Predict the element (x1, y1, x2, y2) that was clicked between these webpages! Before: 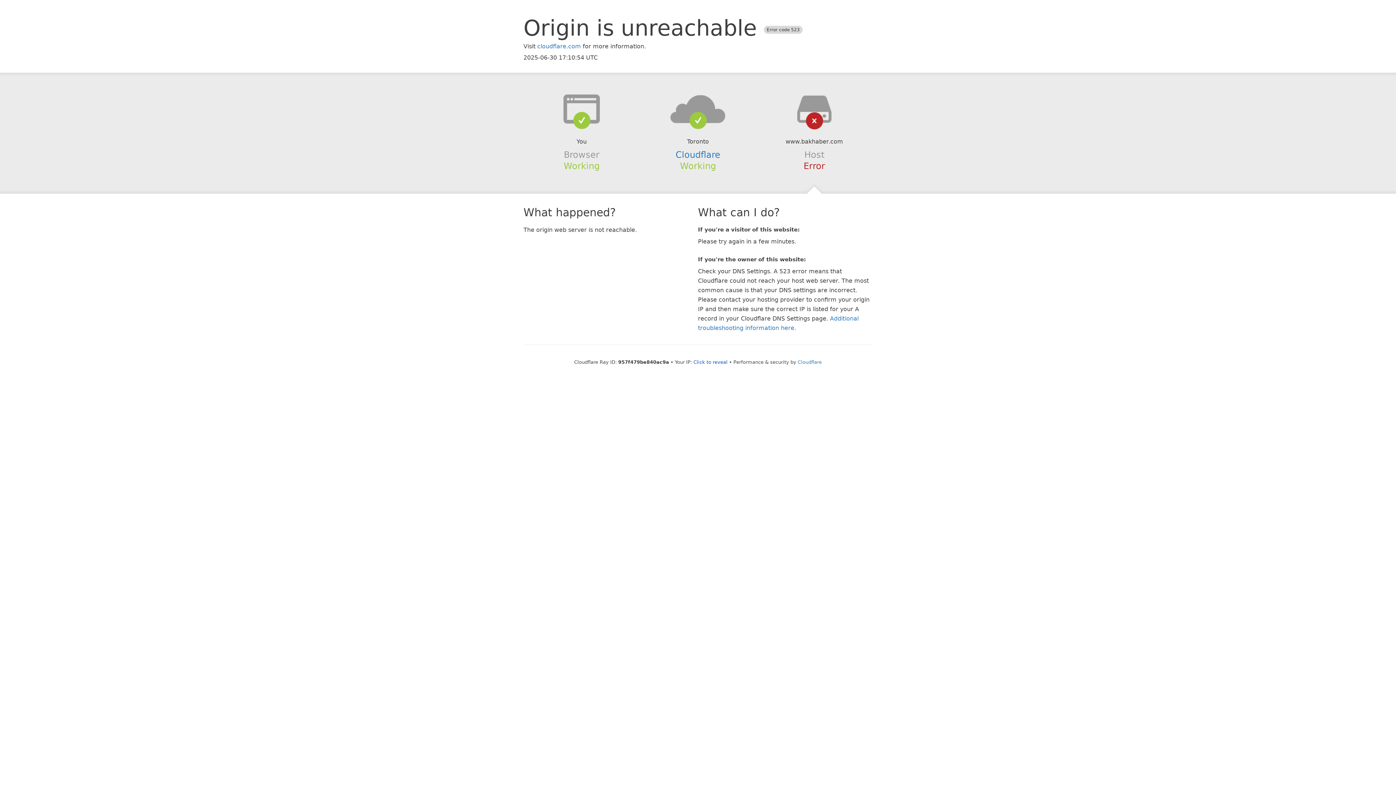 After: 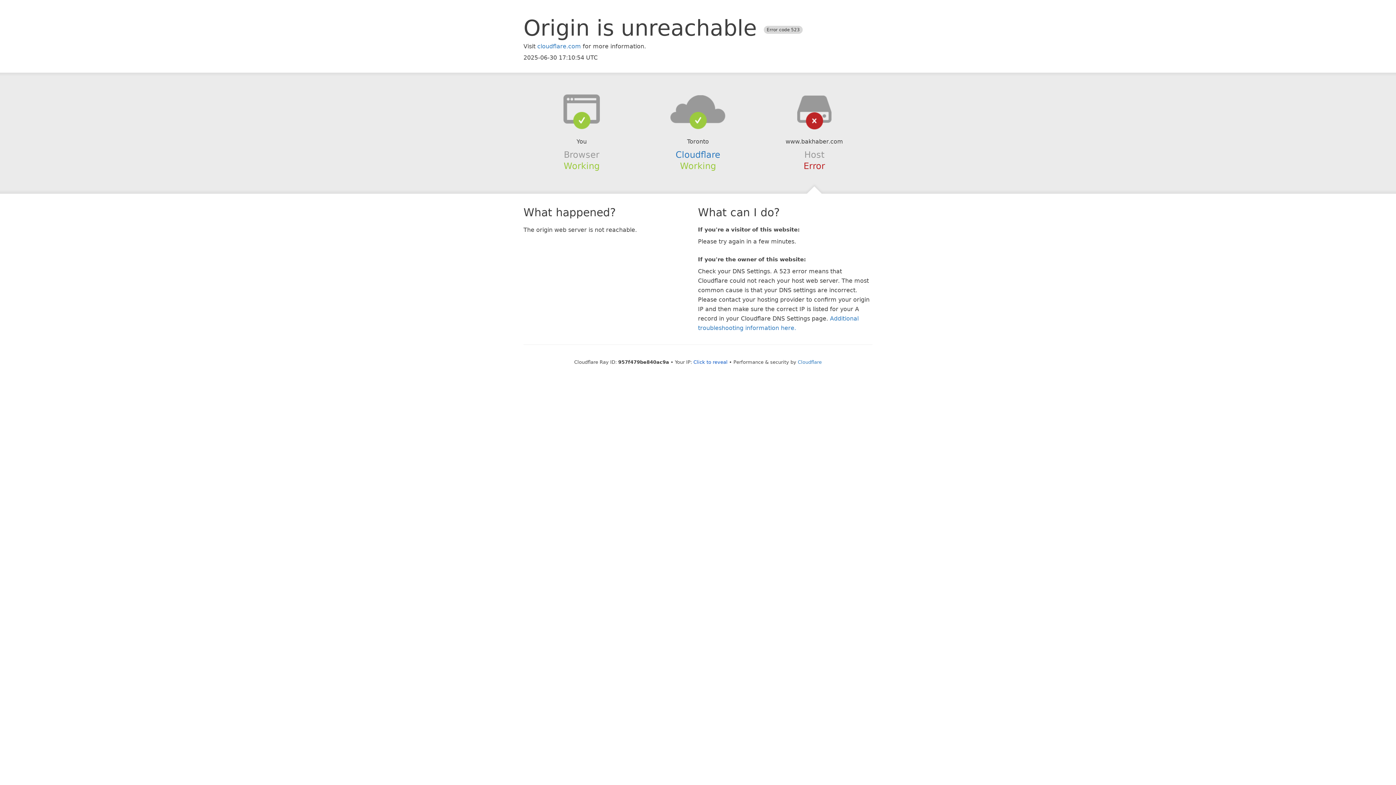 Action: bbox: (639, 94, 756, 123)